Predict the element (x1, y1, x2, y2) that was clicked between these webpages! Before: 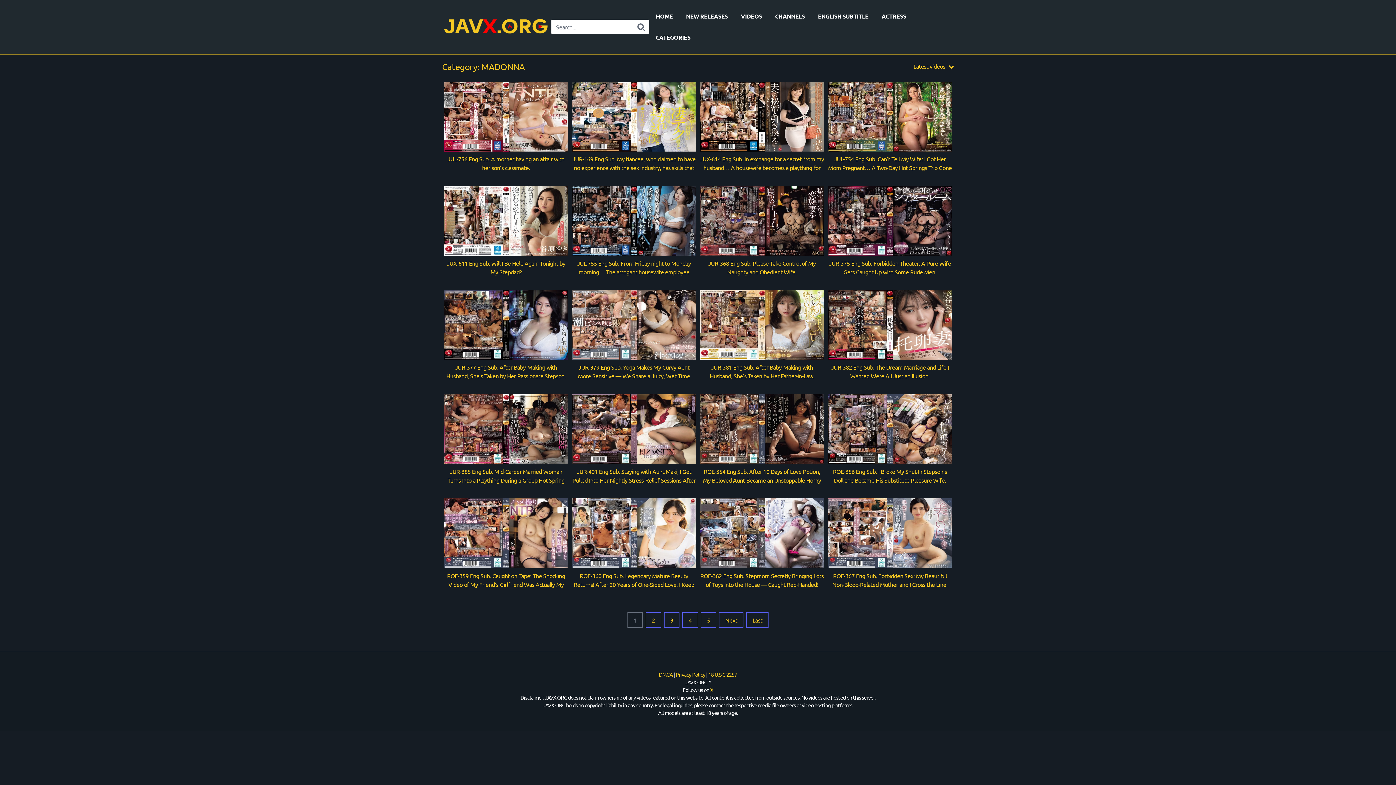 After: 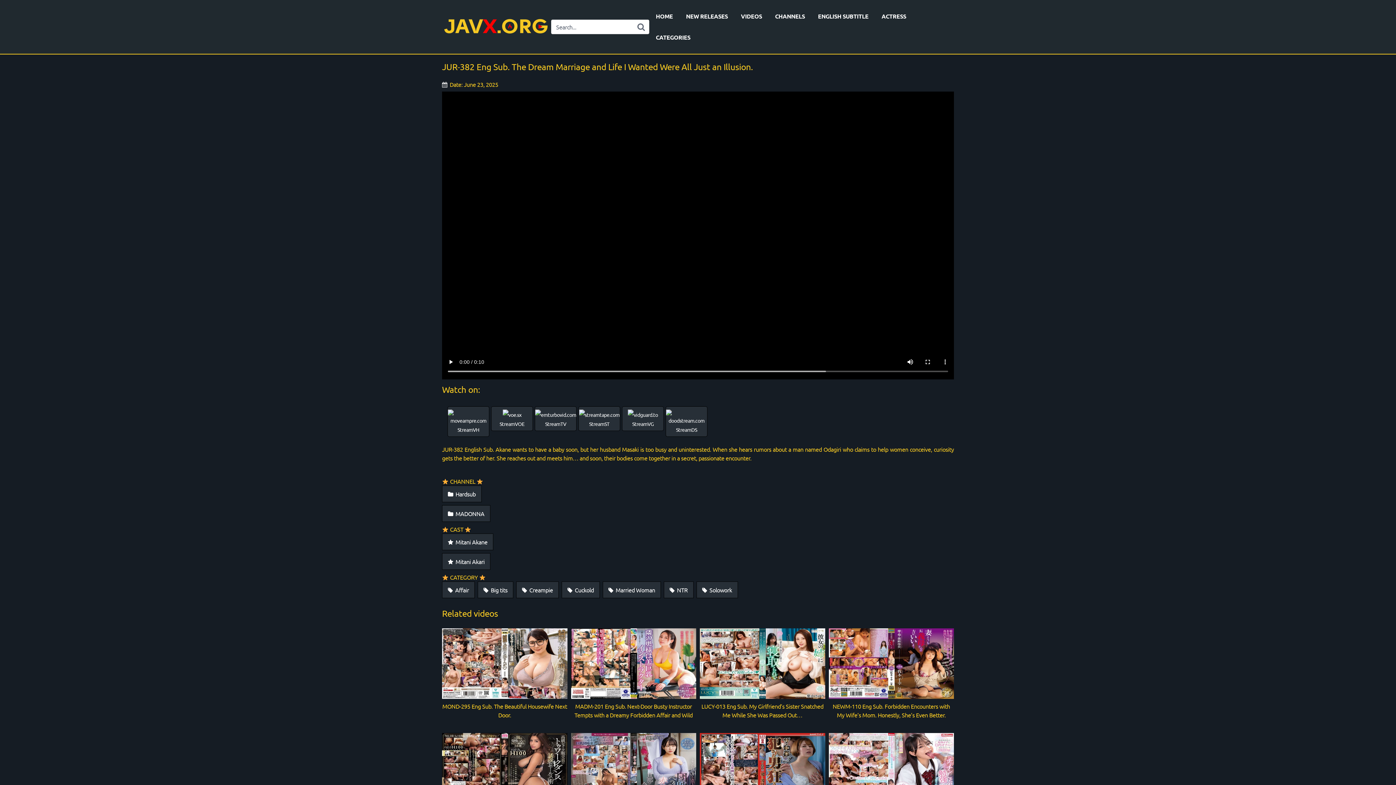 Action: bbox: (828, 290, 952, 380) label: JUR-382 Eng Sub. The Dream Marriage and Life I Wanted Were All Just an Illusion.